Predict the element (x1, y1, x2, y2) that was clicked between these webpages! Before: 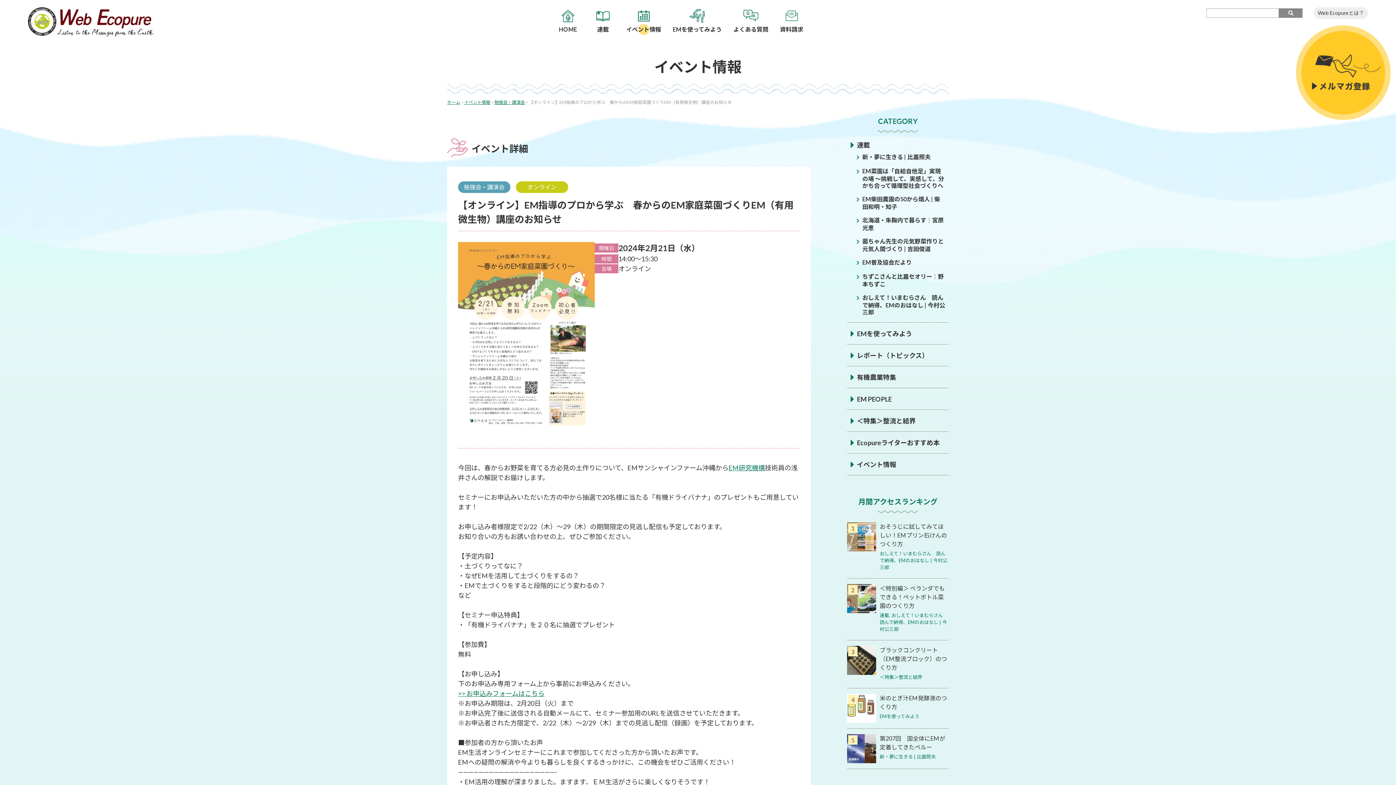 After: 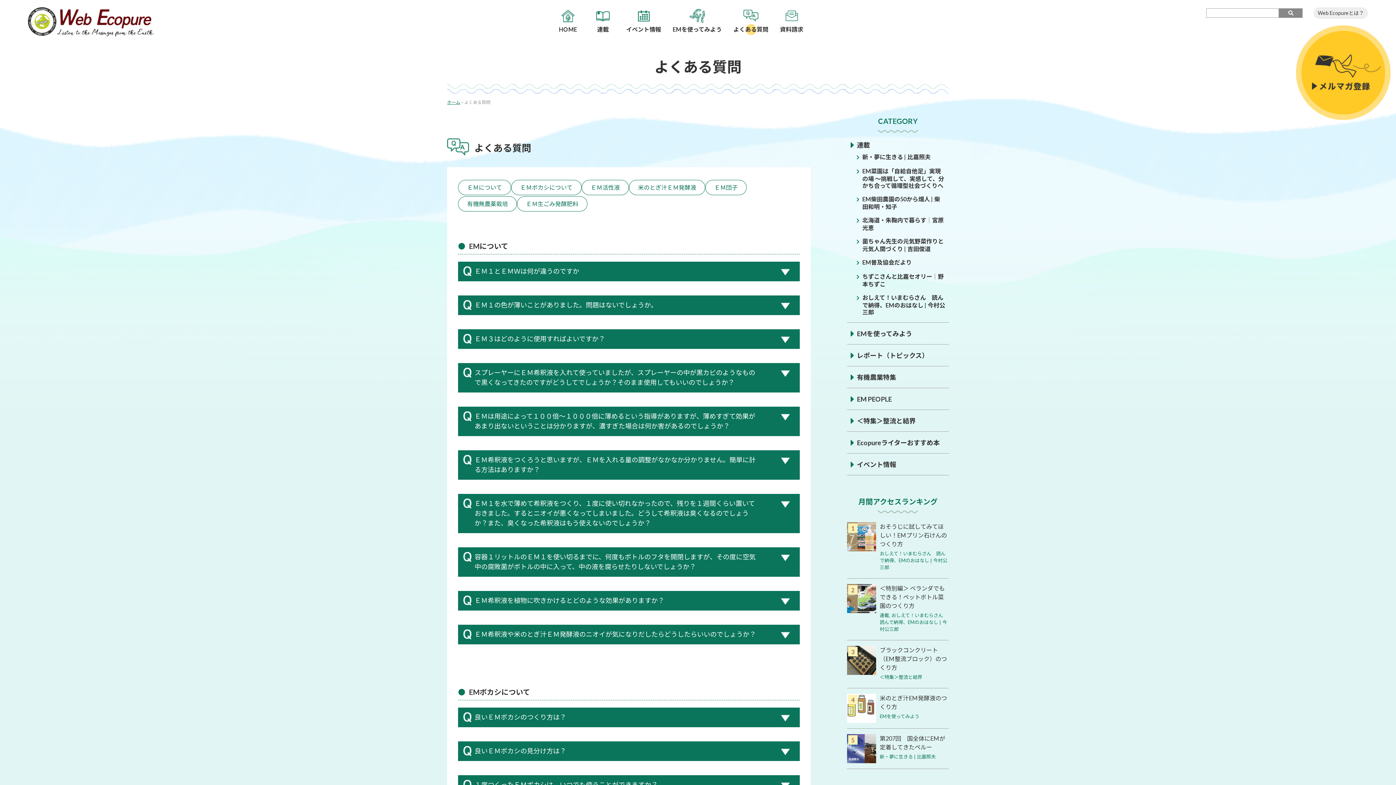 Action: bbox: (727, 9, 774, 32) label: よくある質問